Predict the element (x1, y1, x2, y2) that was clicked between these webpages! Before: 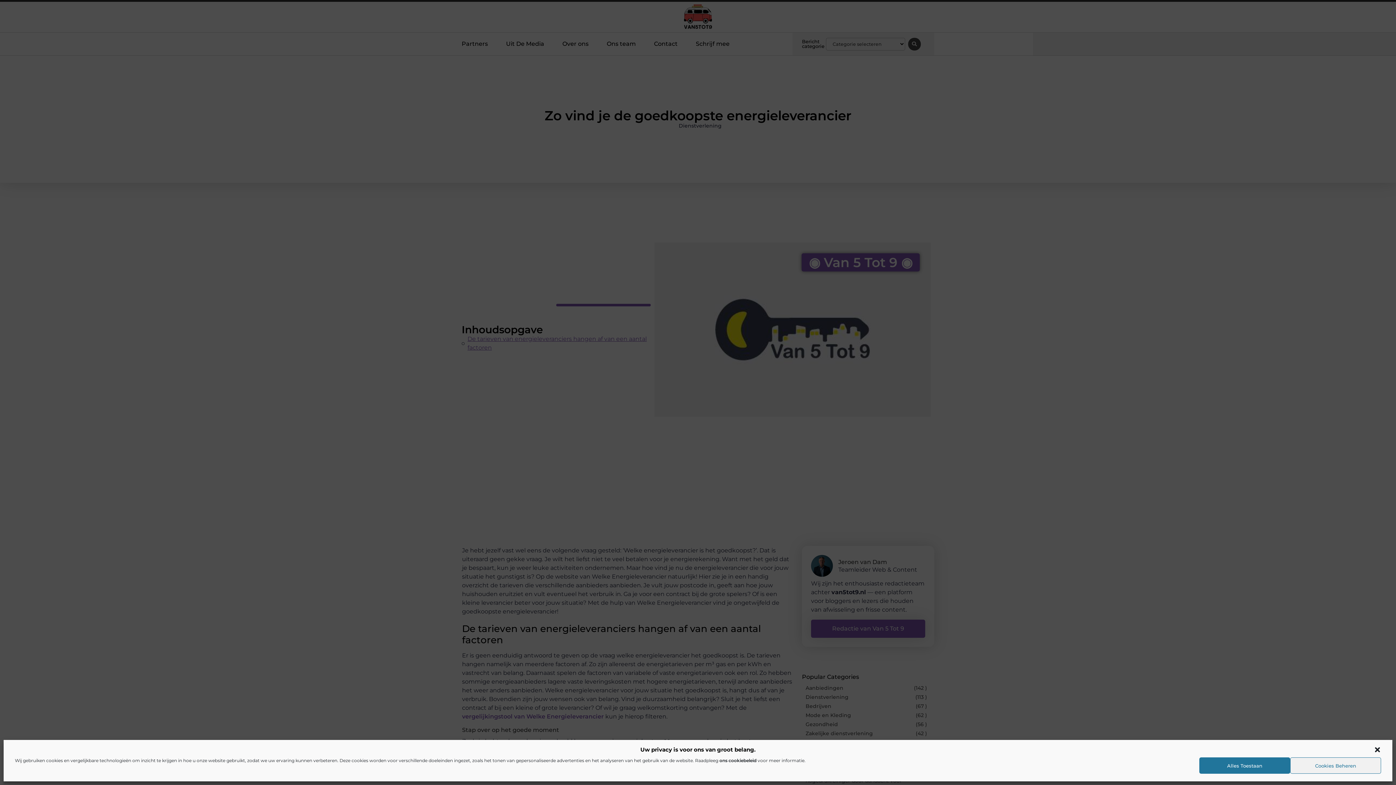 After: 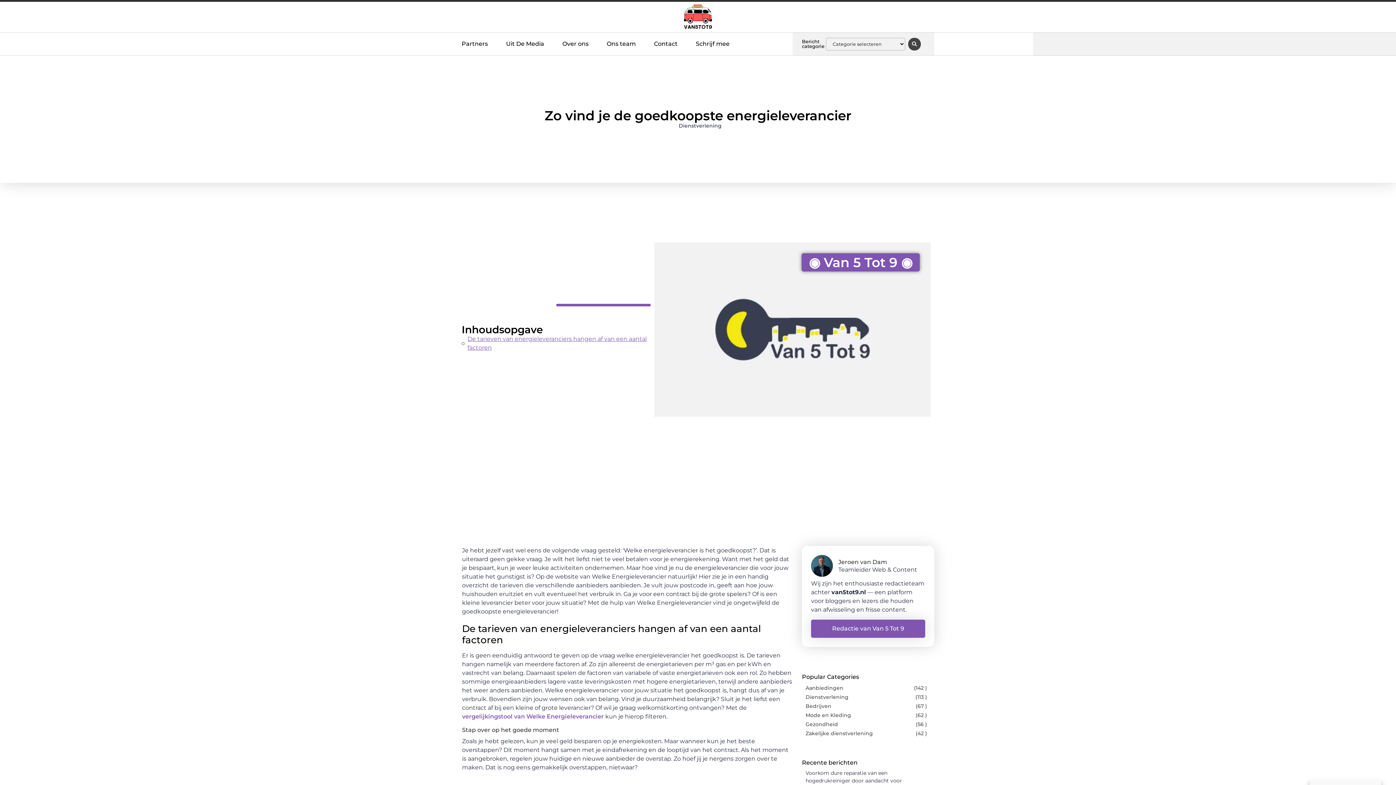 Action: bbox: (1199, 757, 1290, 774) label: Alles Toestaan